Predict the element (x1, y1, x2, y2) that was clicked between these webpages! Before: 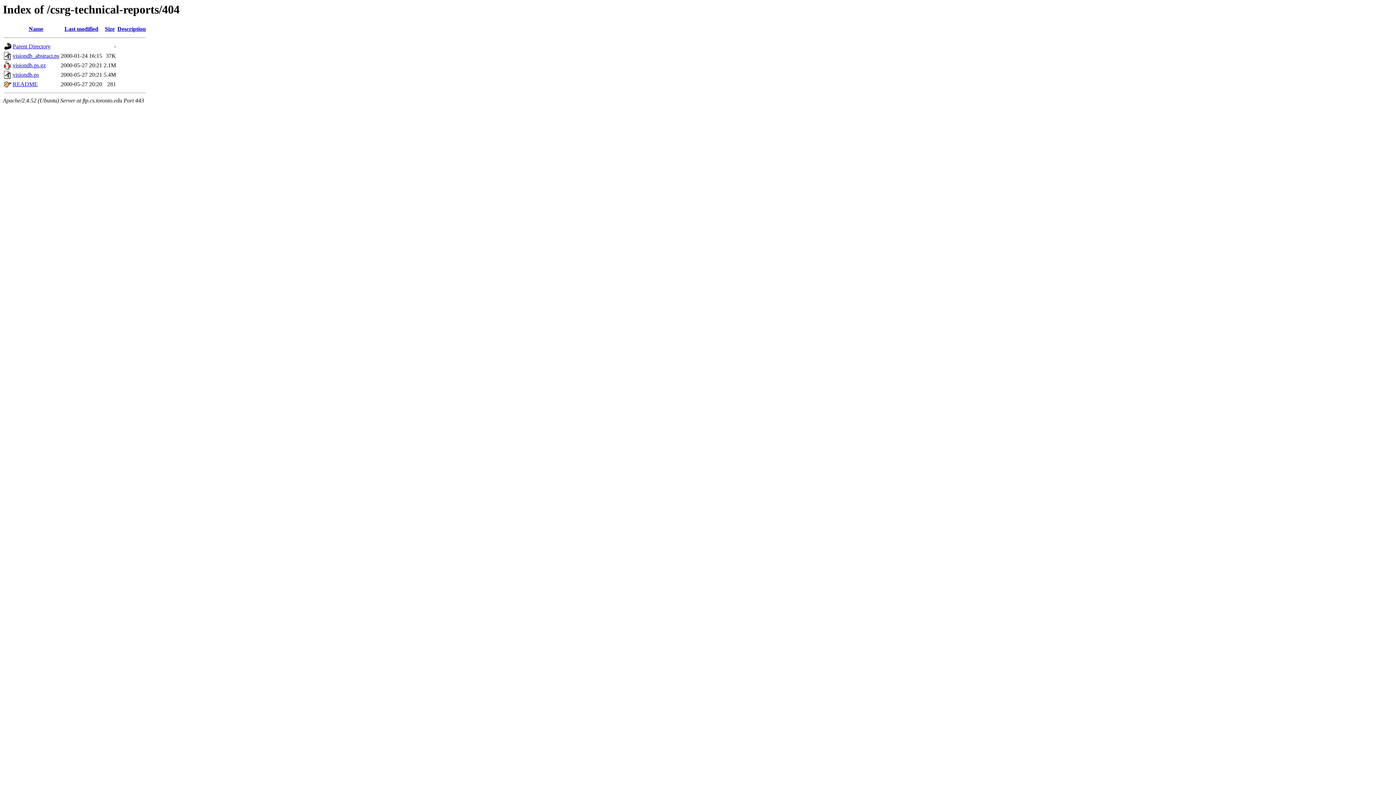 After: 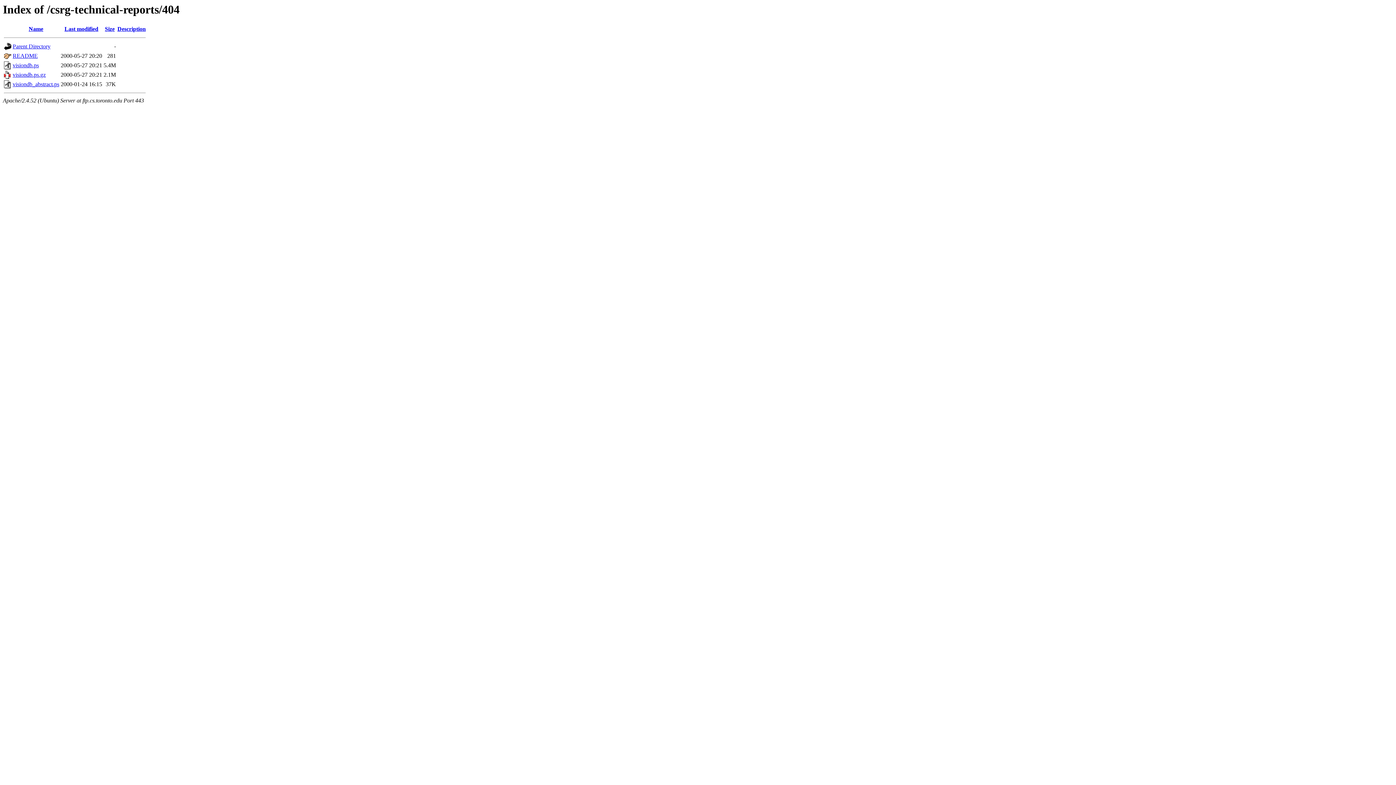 Action: label: Name bbox: (28, 25, 43, 32)